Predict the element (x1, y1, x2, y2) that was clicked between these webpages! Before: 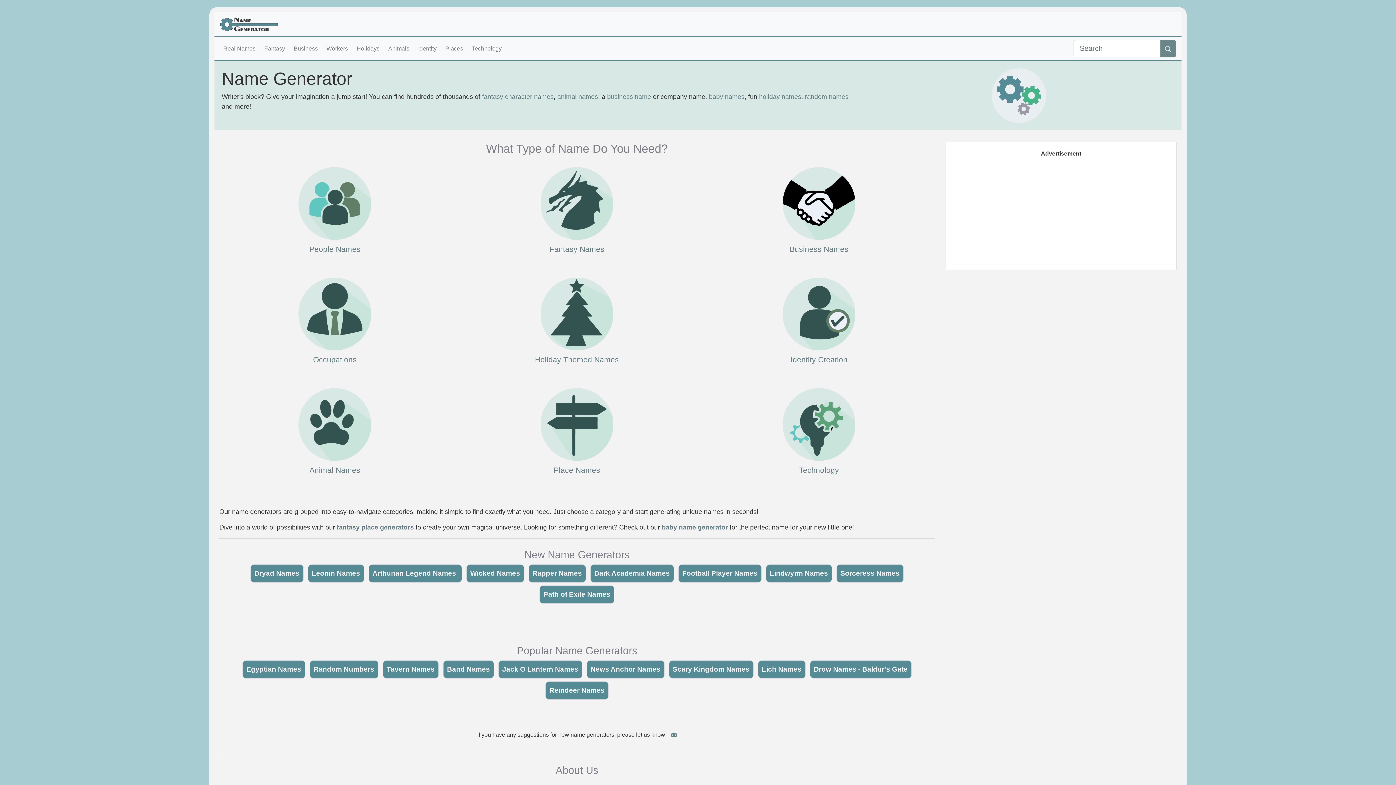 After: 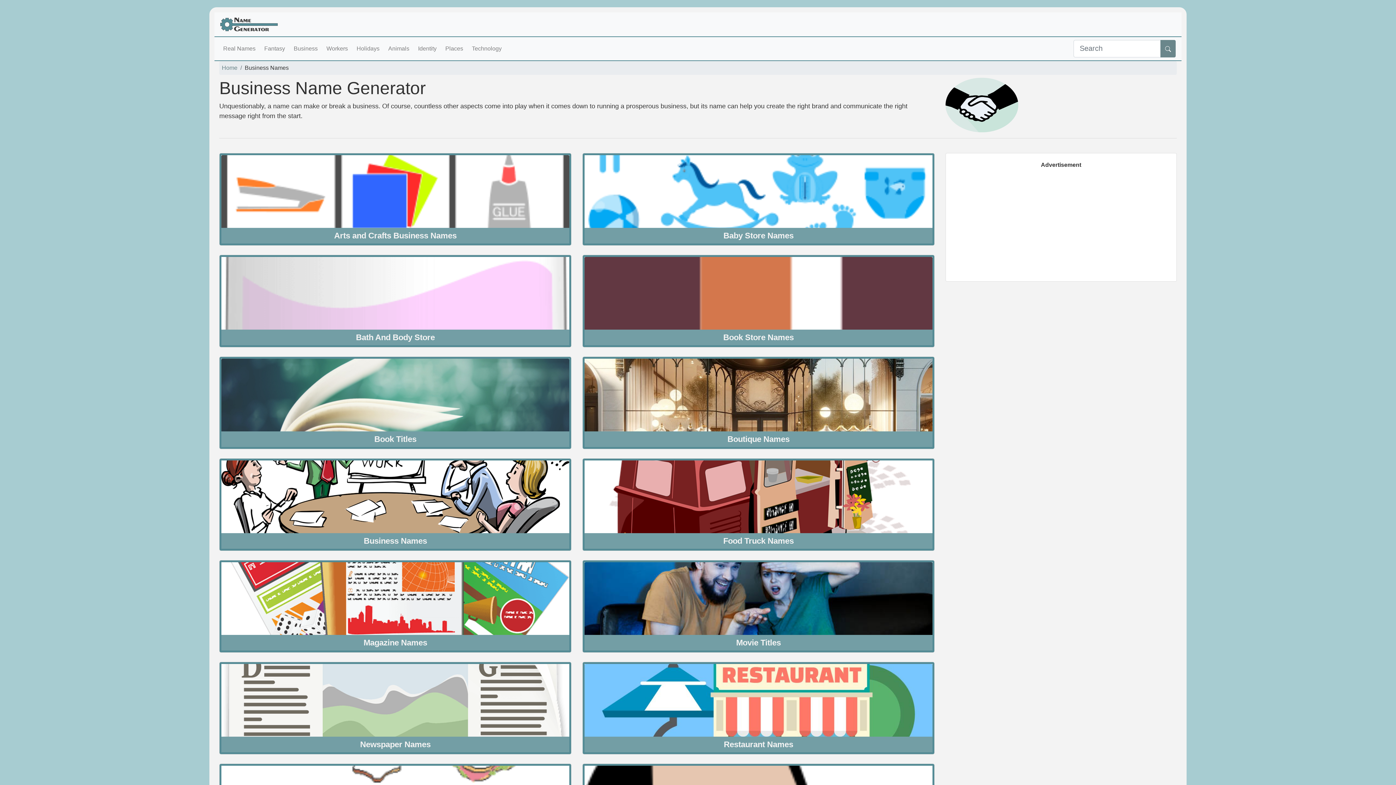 Action: bbox: (782, 200, 855, 206)